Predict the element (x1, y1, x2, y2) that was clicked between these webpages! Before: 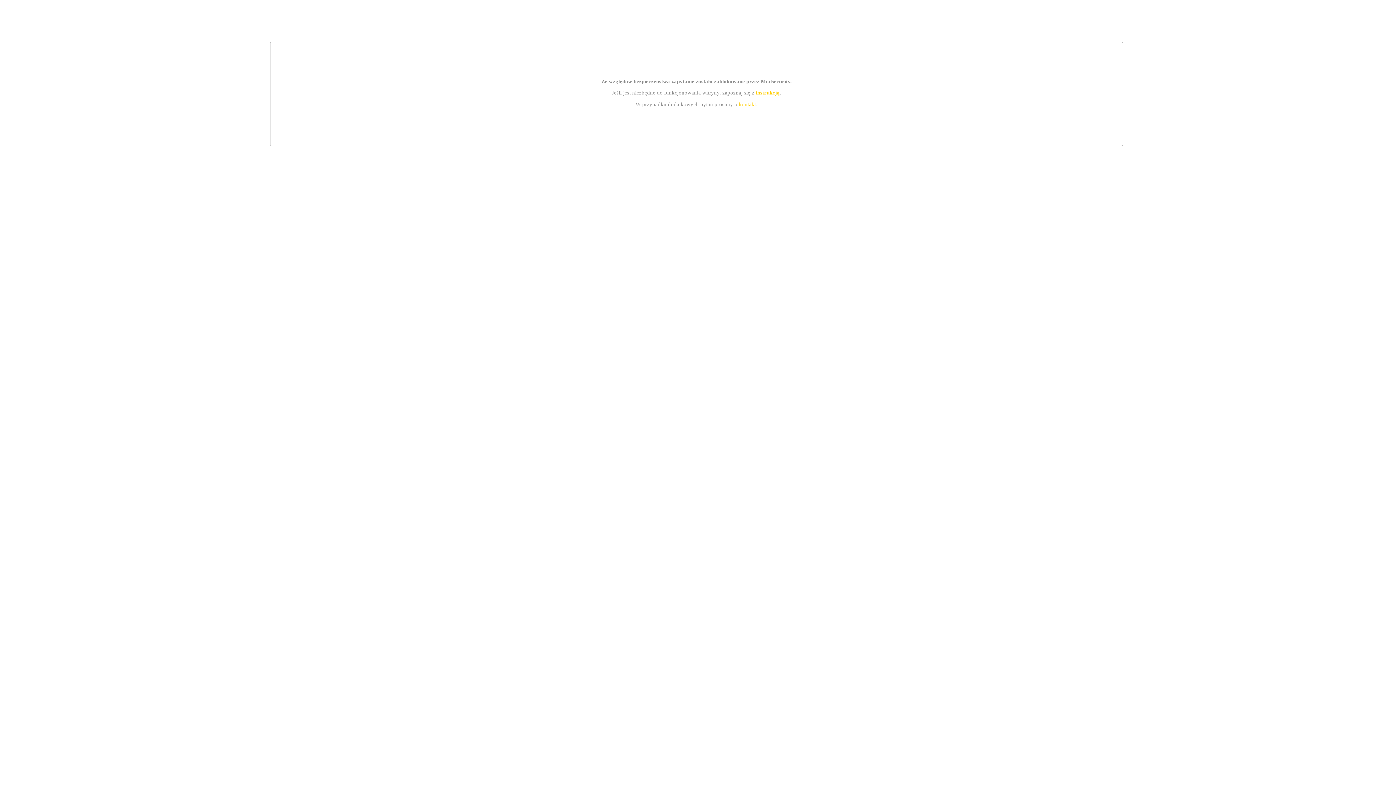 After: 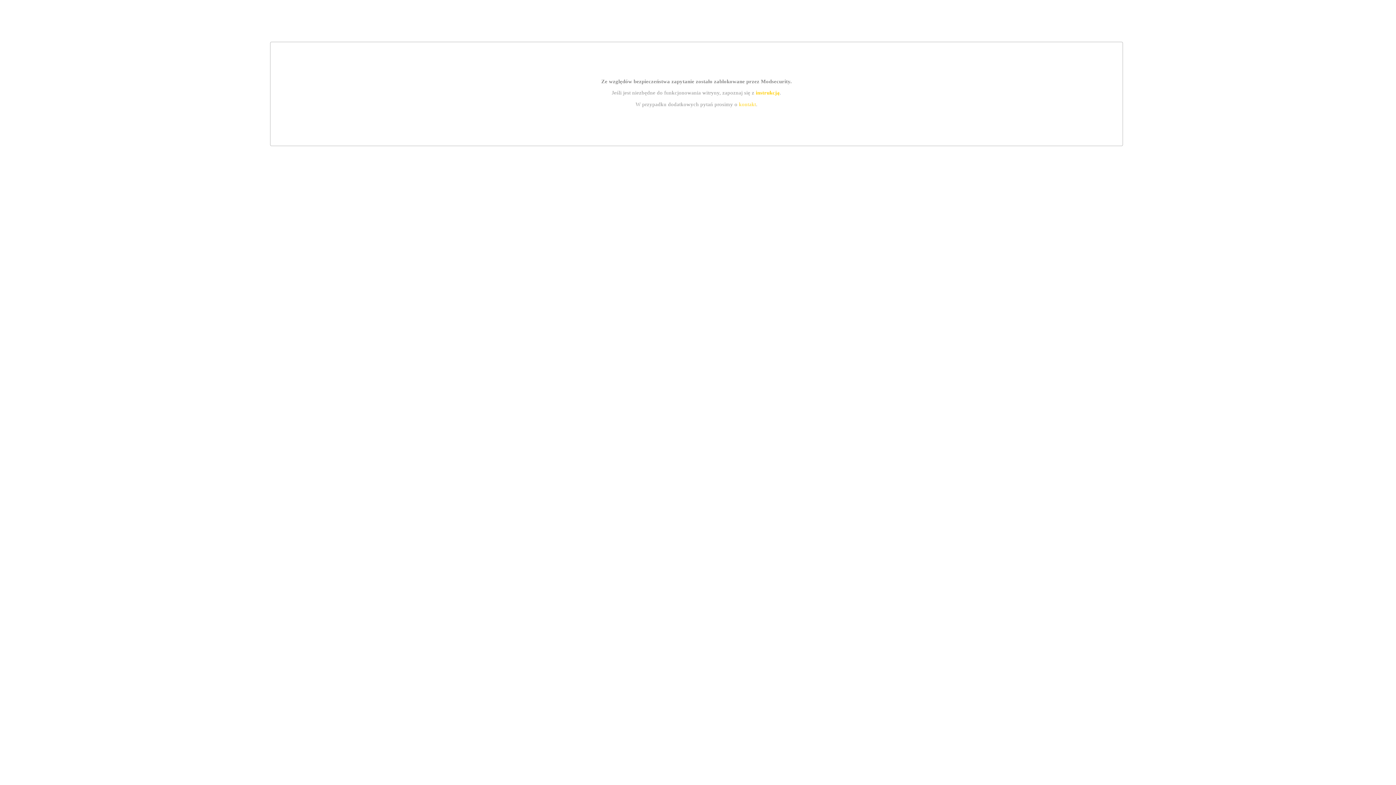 Action: bbox: (755, 89, 779, 95) label: instrukcją